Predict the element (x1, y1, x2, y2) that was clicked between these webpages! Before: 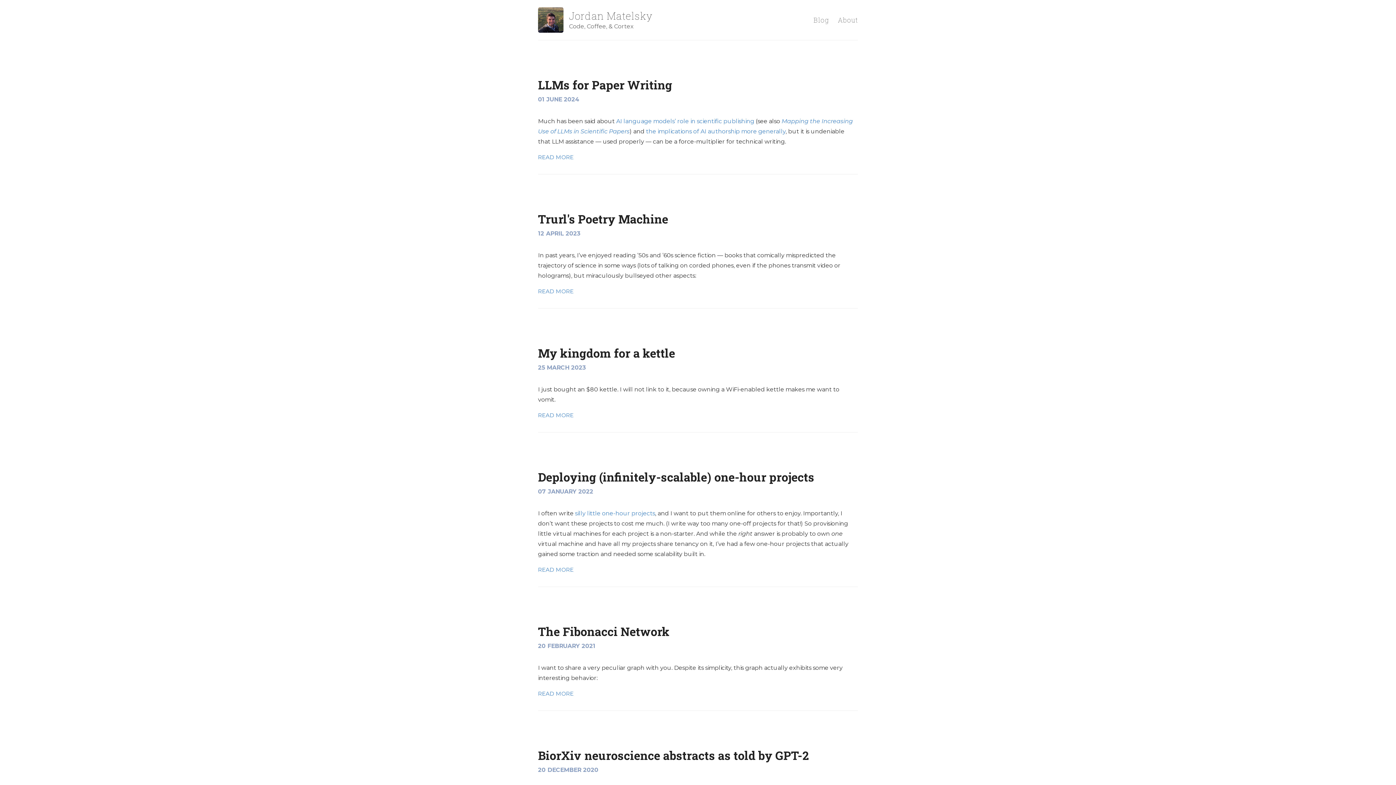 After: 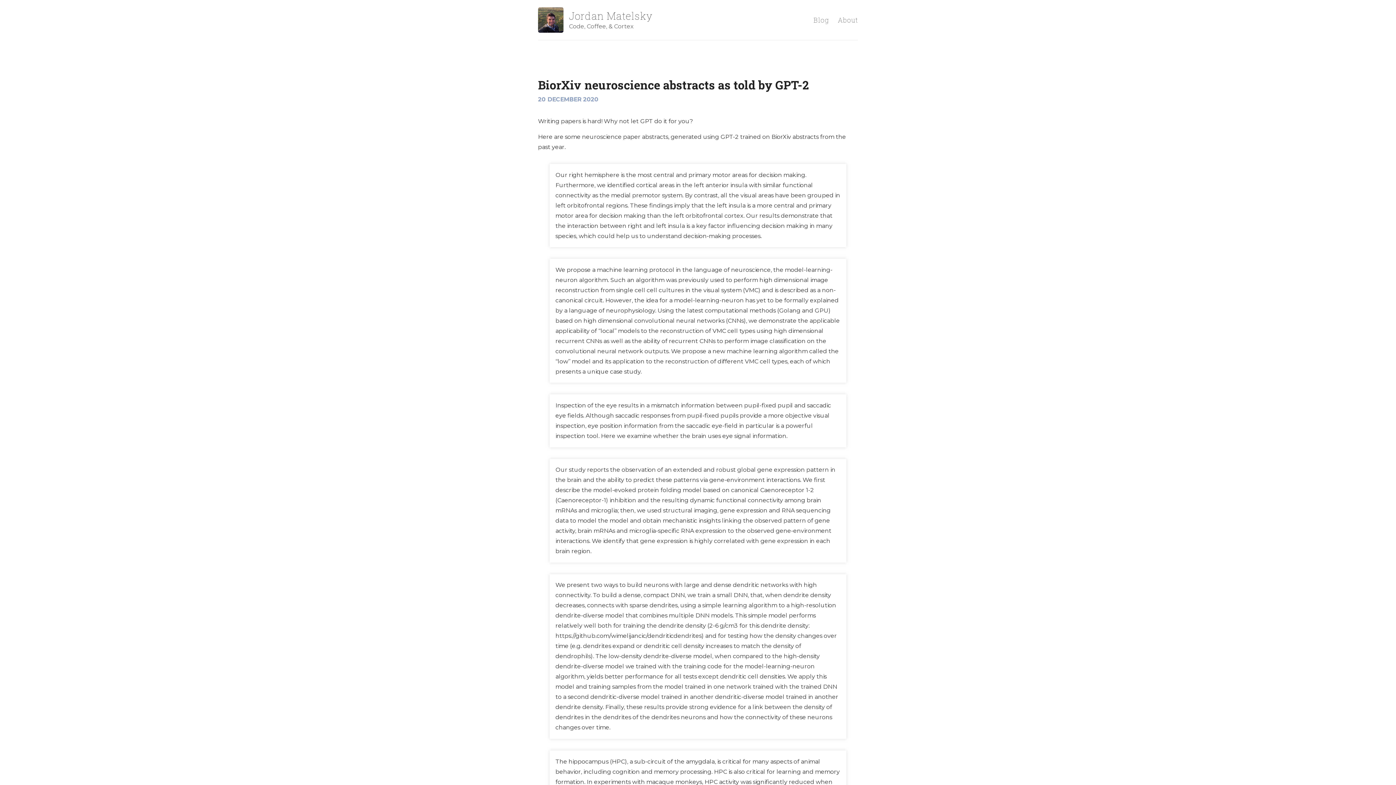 Action: label: BiorXiv neuroscience abstracts as told by GPT-2 bbox: (538, 748, 809, 763)